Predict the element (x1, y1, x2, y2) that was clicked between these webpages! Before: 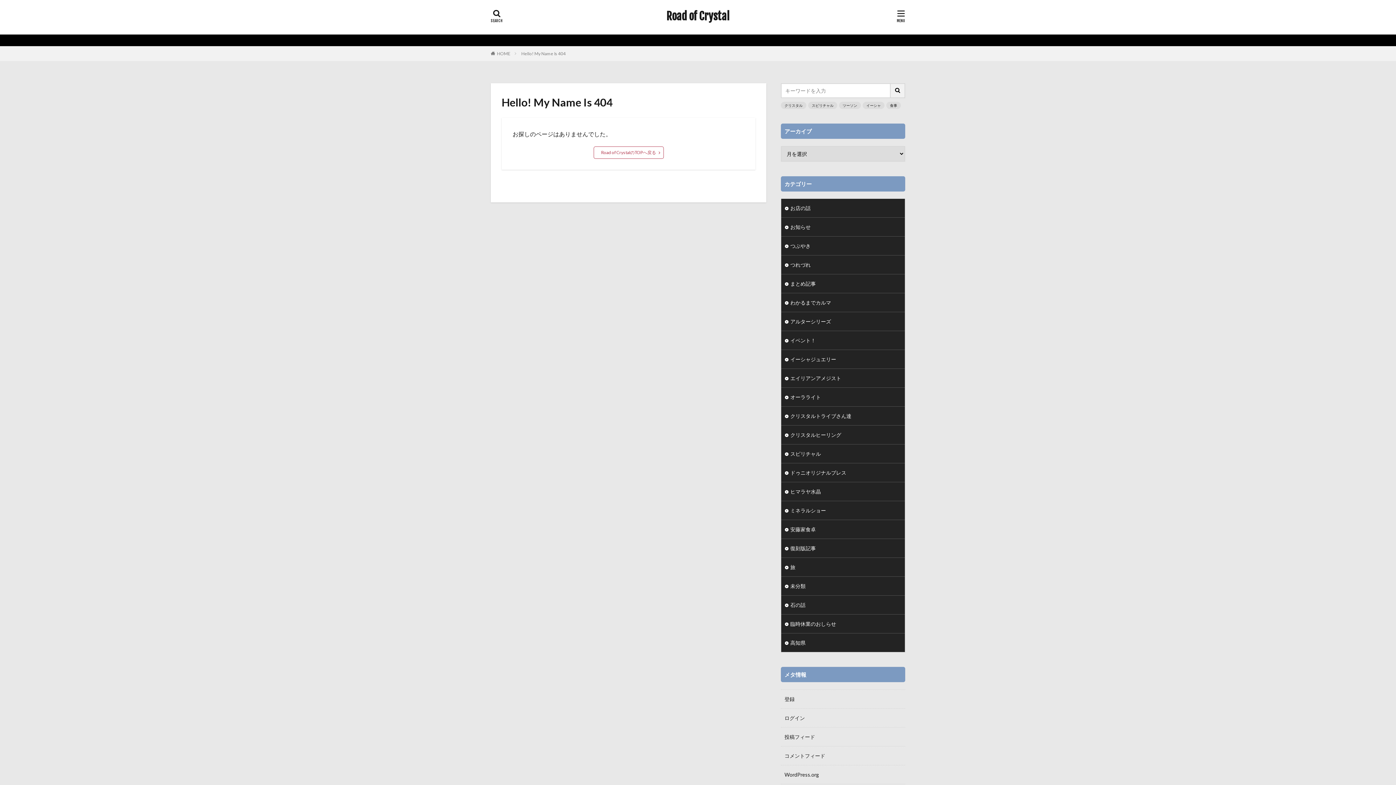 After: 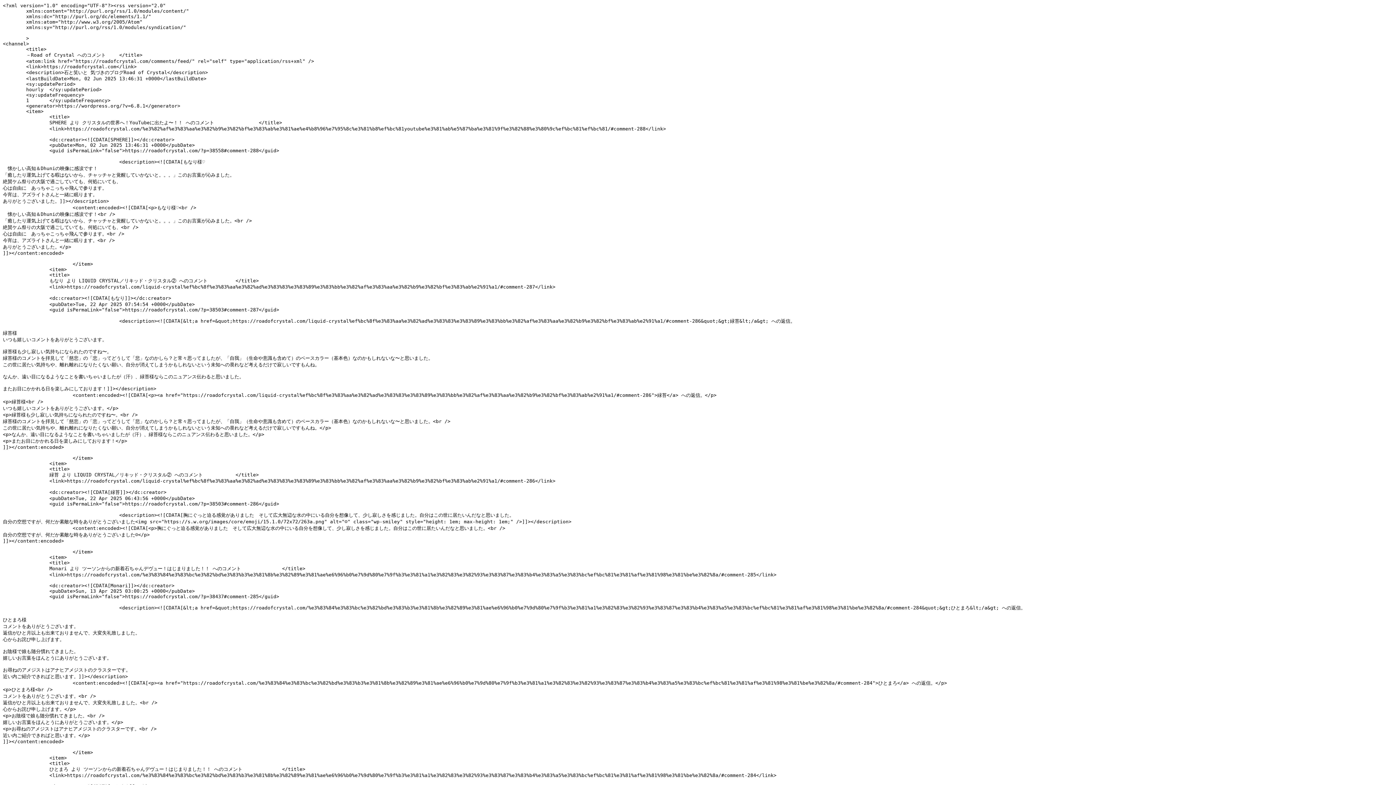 Action: bbox: (781, 746, 905, 765) label: コメントフィード